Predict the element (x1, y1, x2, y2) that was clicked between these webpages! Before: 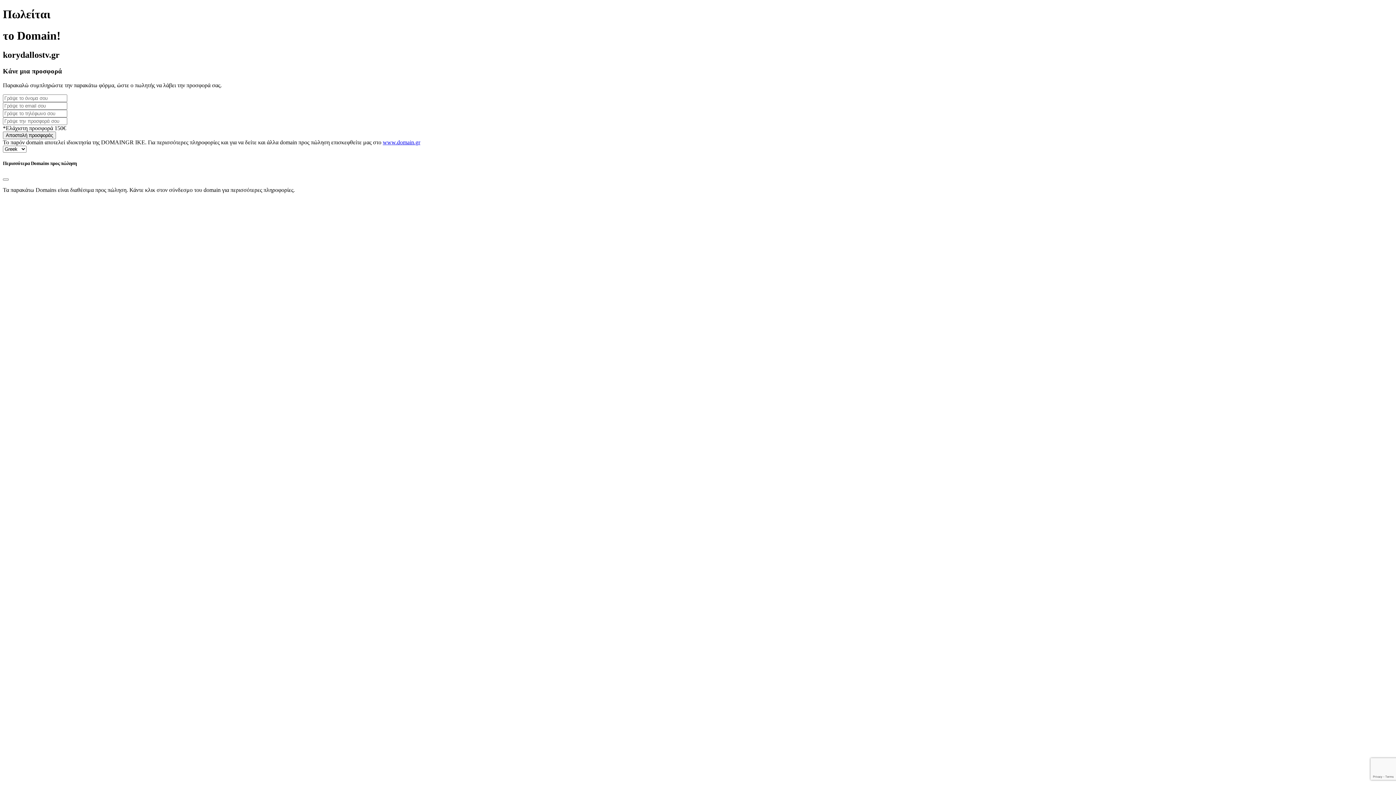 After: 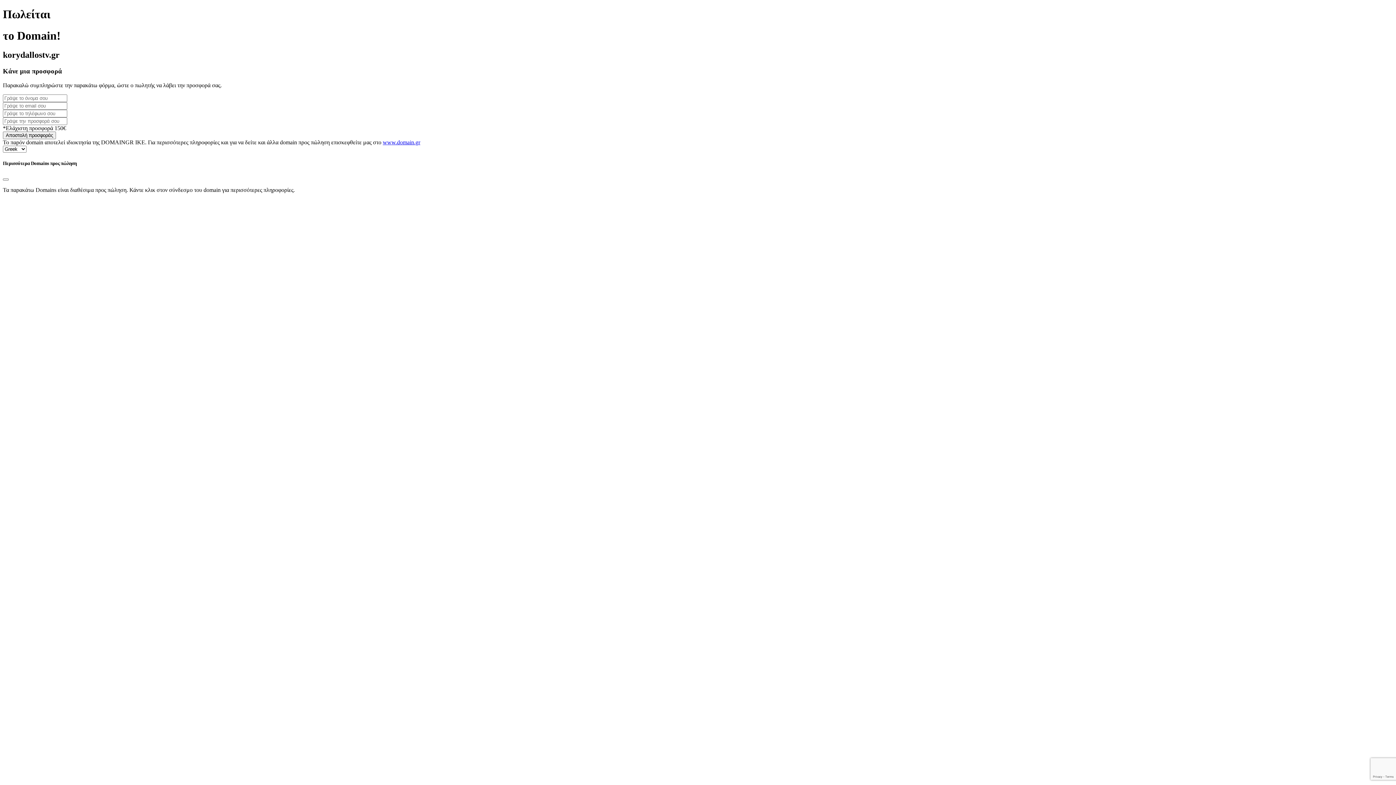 Action: label: www.domain.gr bbox: (382, 139, 420, 145)